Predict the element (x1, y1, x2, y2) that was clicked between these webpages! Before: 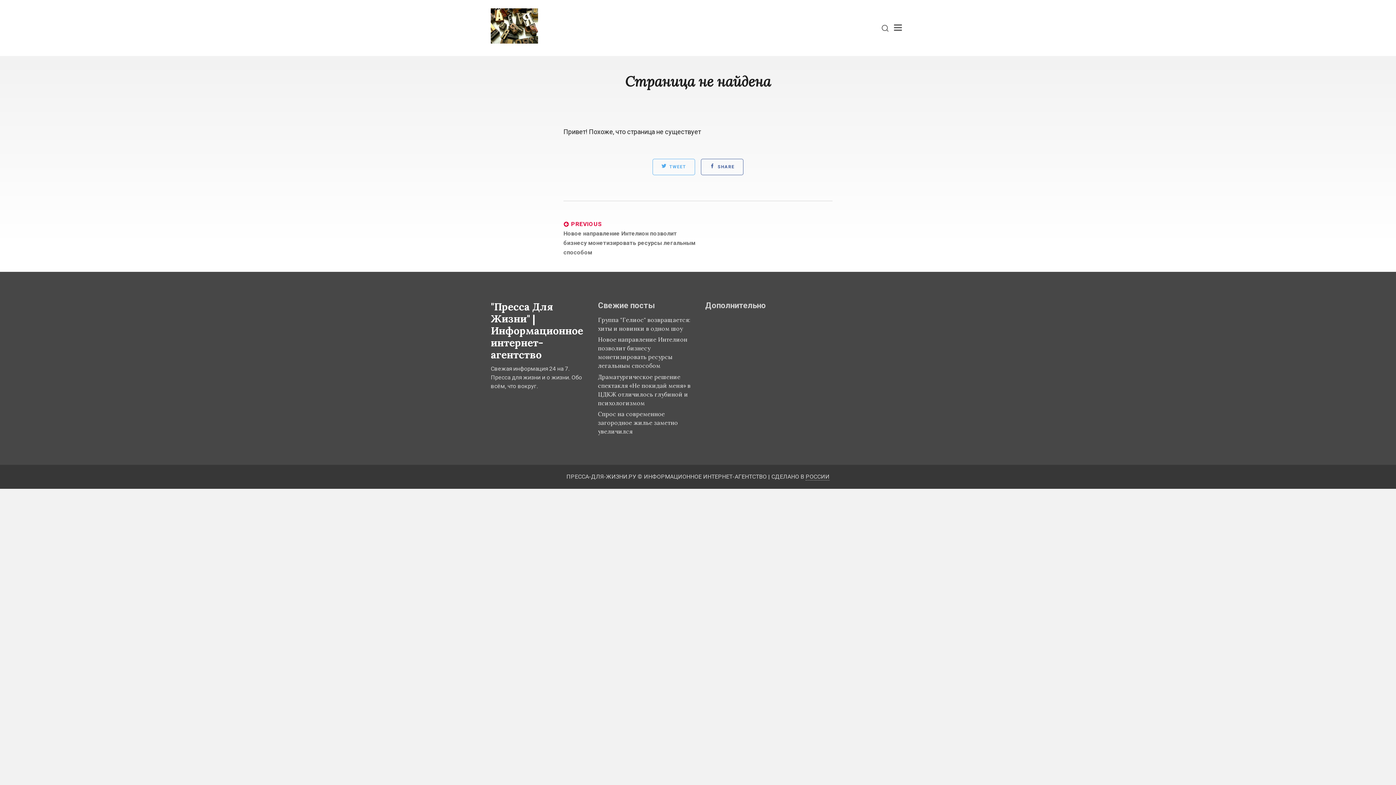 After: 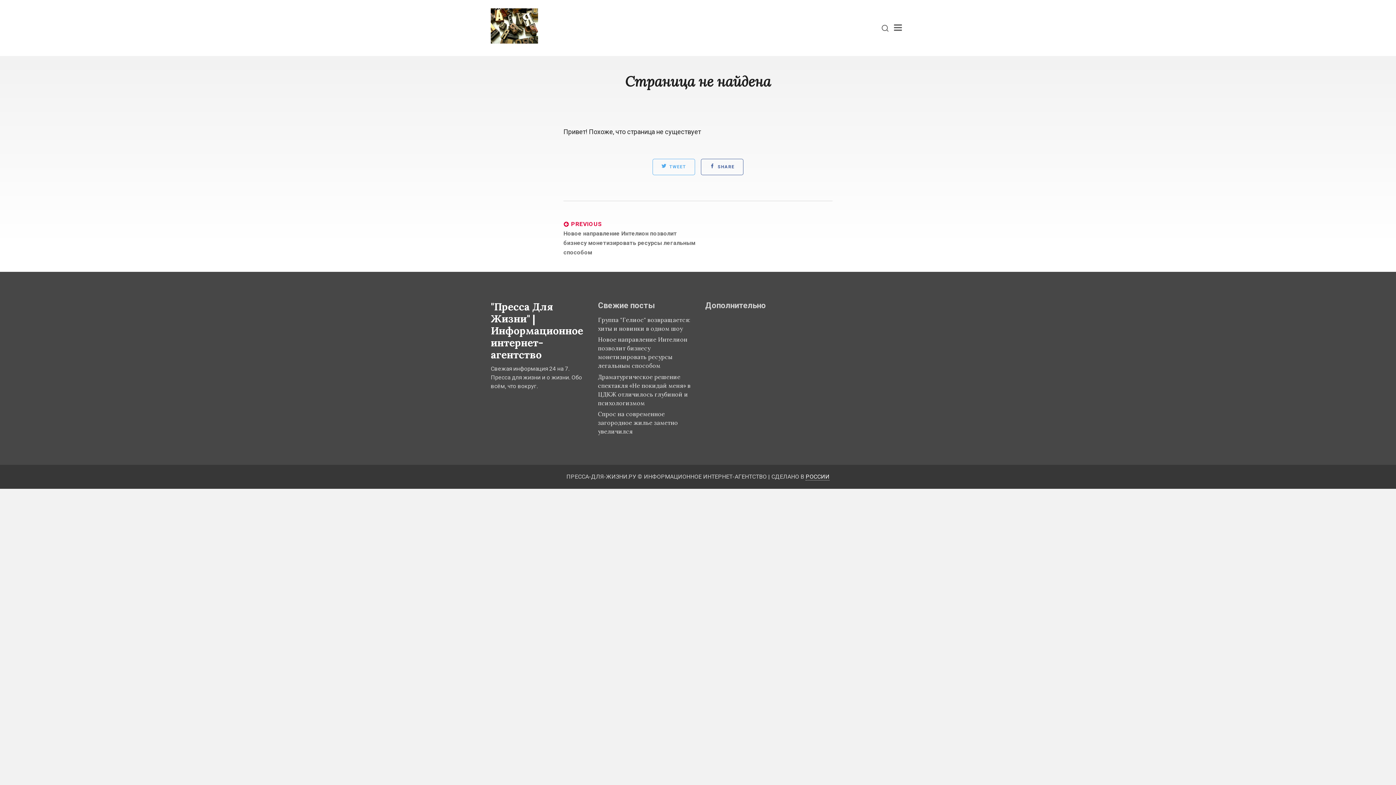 Action: label: РОССИИ bbox: (805, 473, 829, 480)